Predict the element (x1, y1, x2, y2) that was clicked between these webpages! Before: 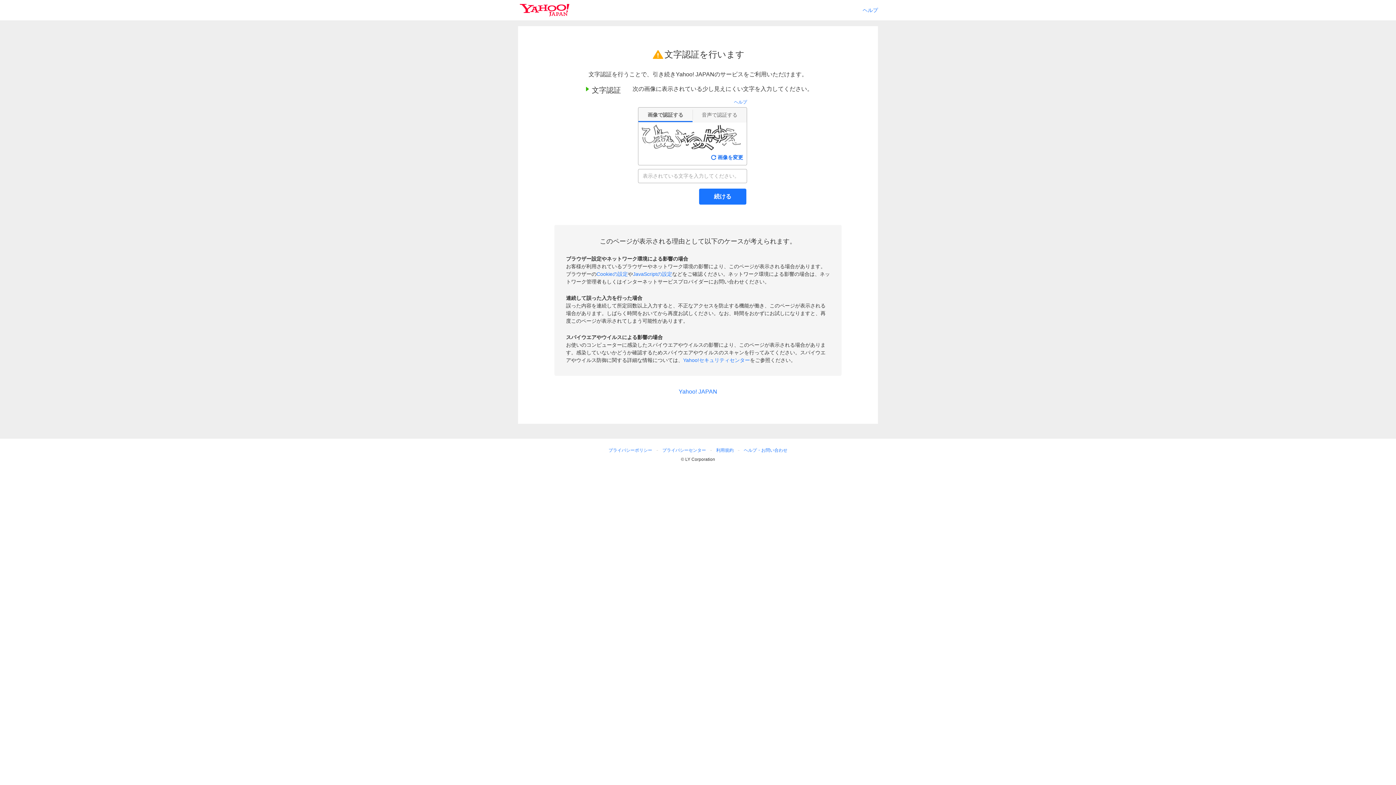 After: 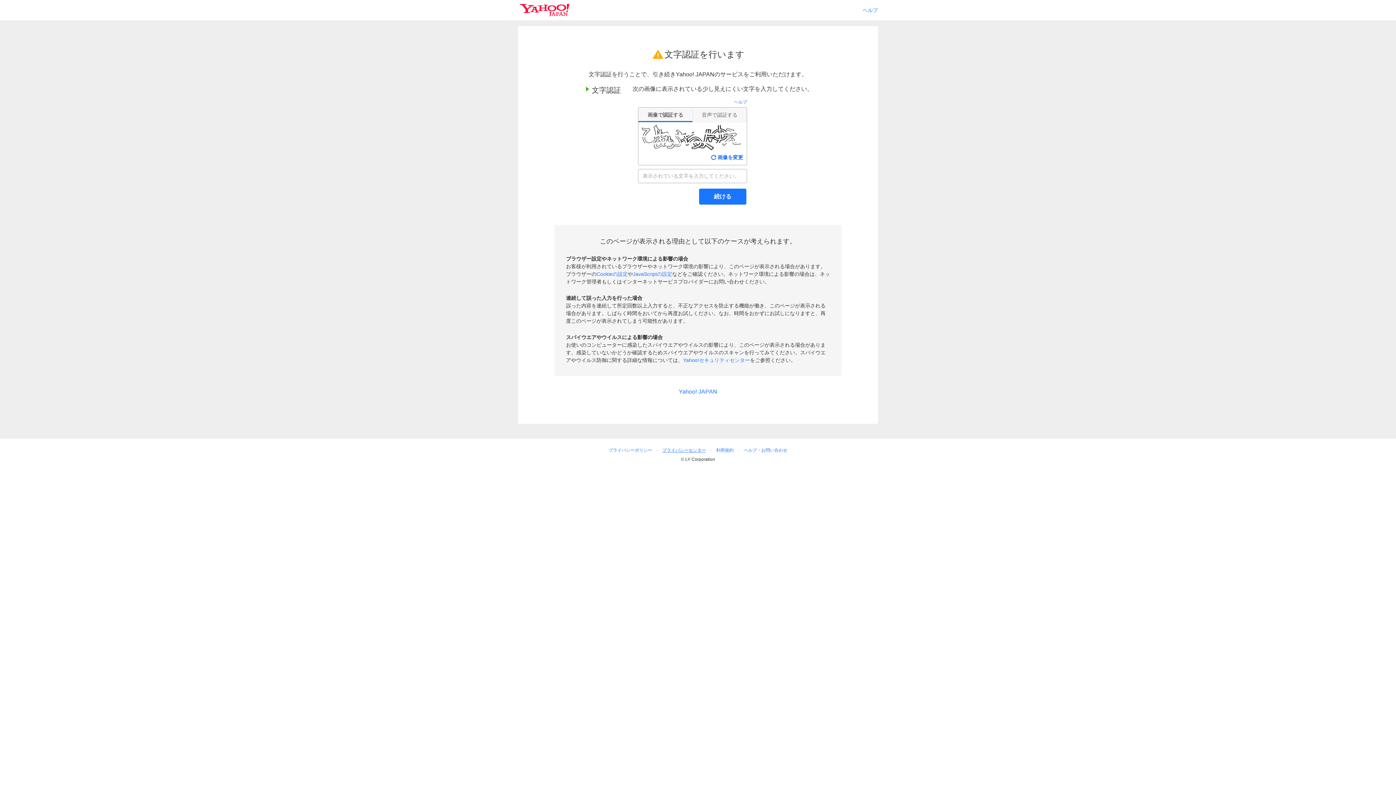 Action: label: プライバシーセンター bbox: (659, 446, 709, 454)